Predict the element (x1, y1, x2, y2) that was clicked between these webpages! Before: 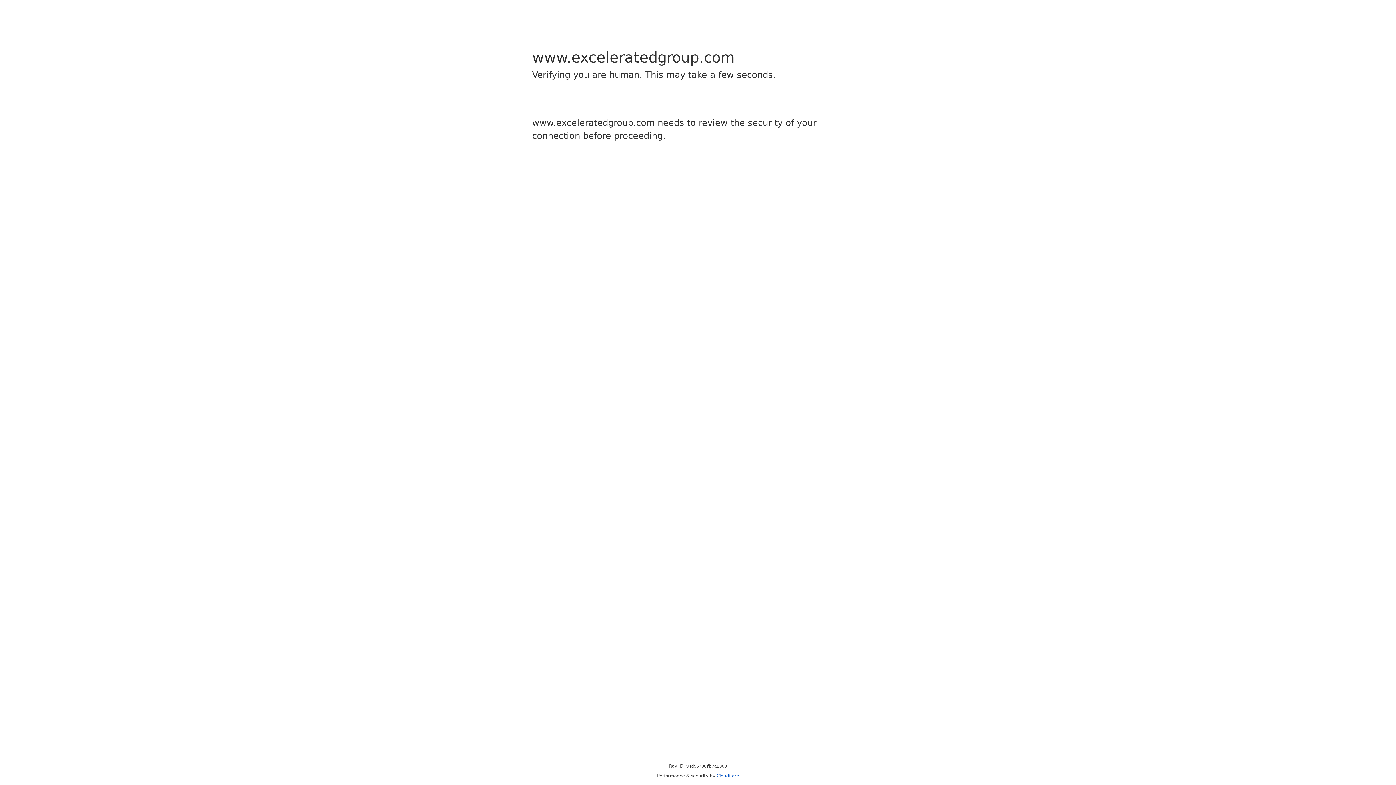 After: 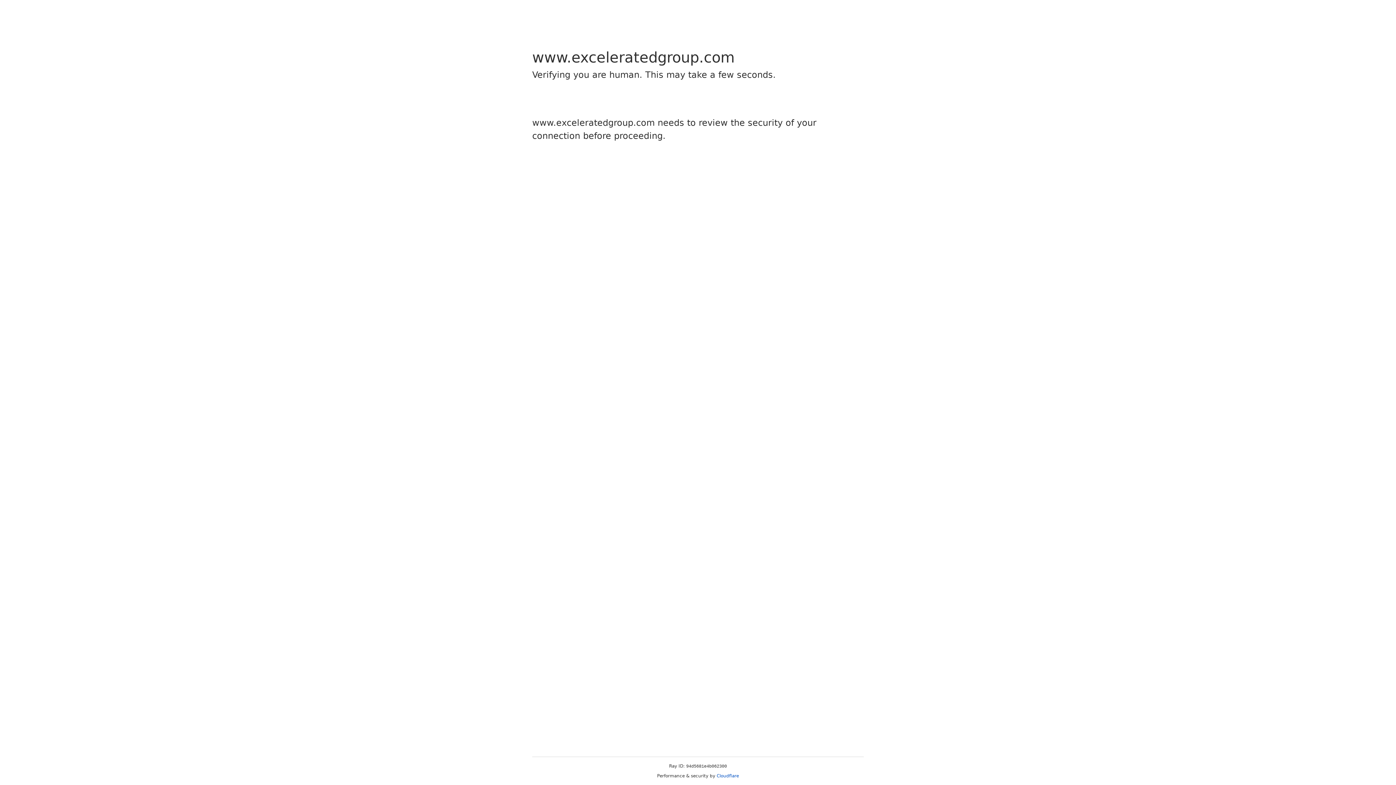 Action: bbox: (716, 773, 739, 778) label: Cloudflare